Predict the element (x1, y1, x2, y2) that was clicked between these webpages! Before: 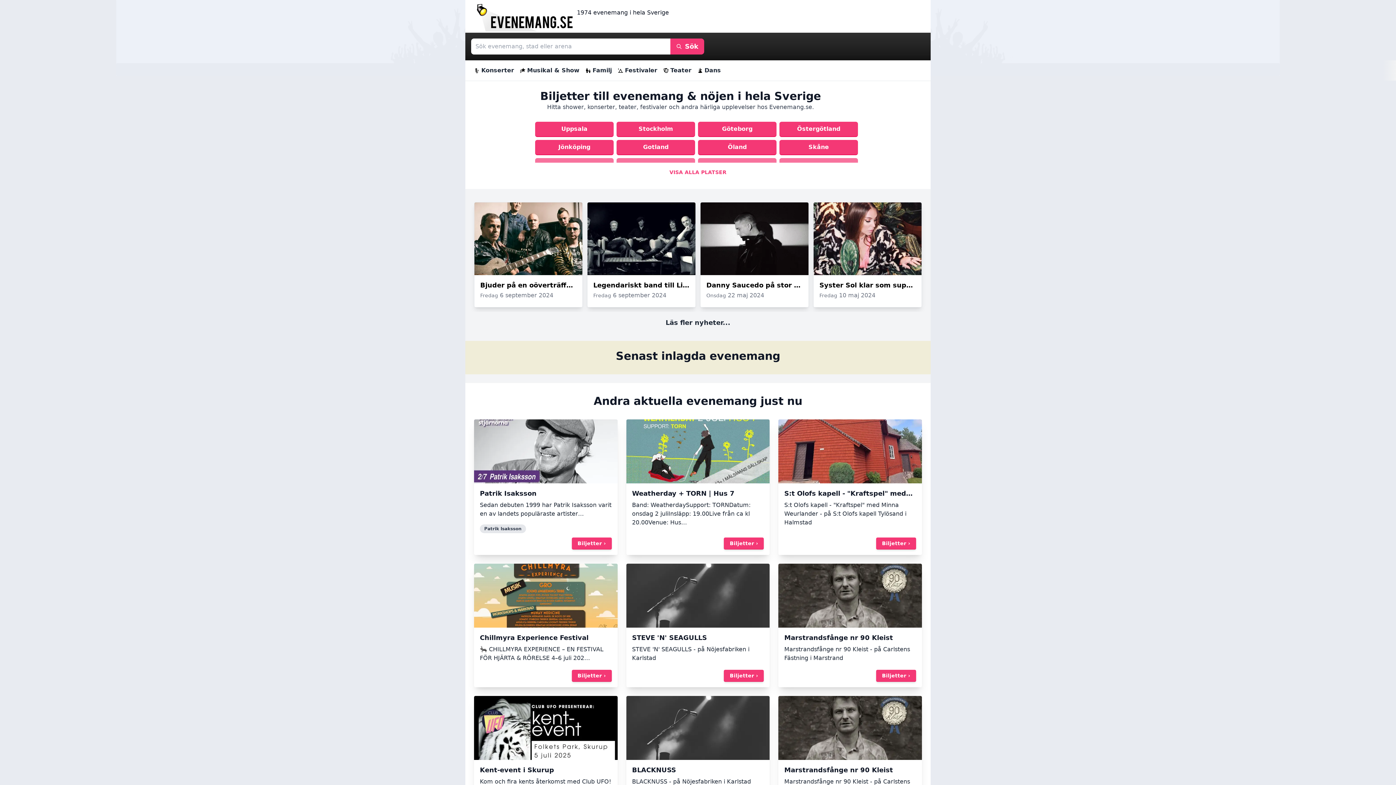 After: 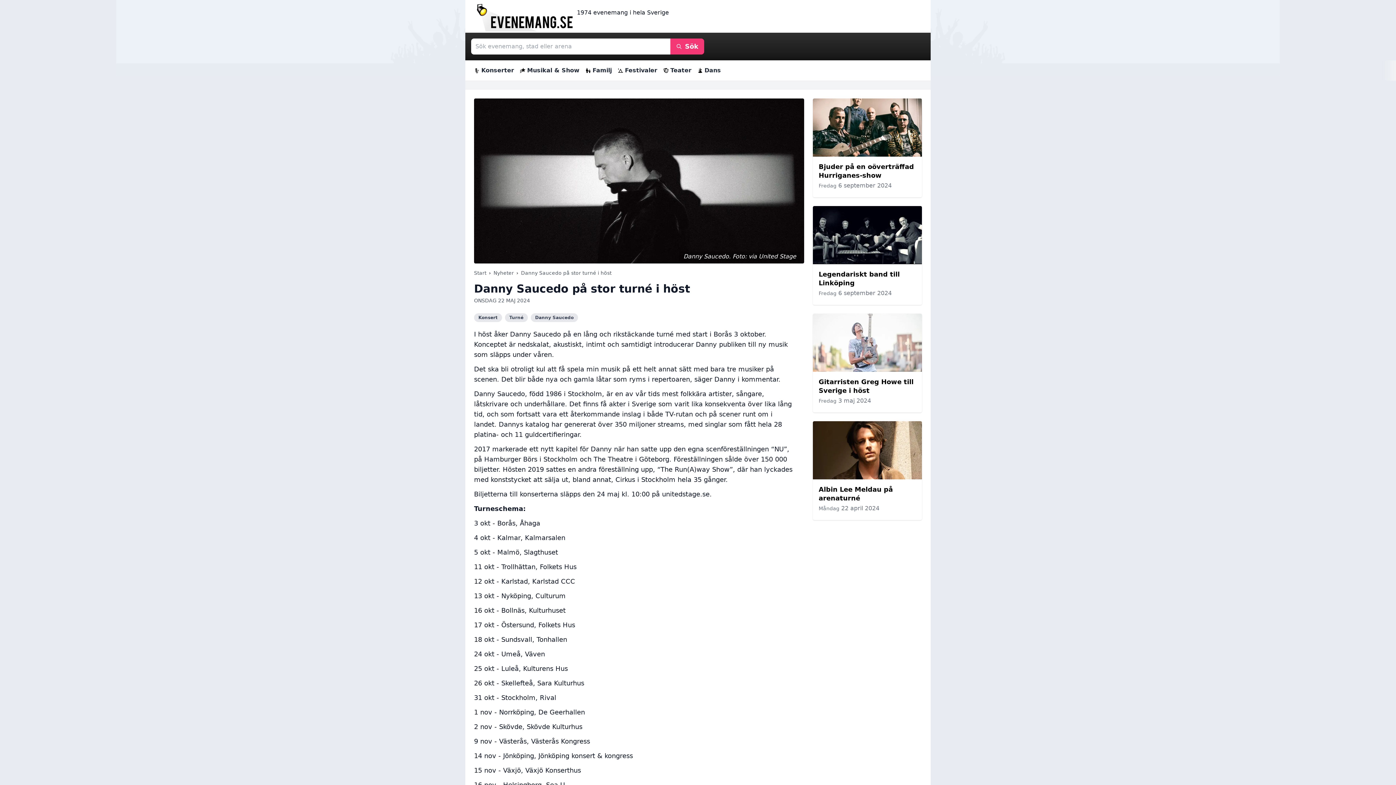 Action: bbox: (700, 202, 808, 307) label: Danny Saucedo på stor turné i höst
Onsdag 22 maj 2024